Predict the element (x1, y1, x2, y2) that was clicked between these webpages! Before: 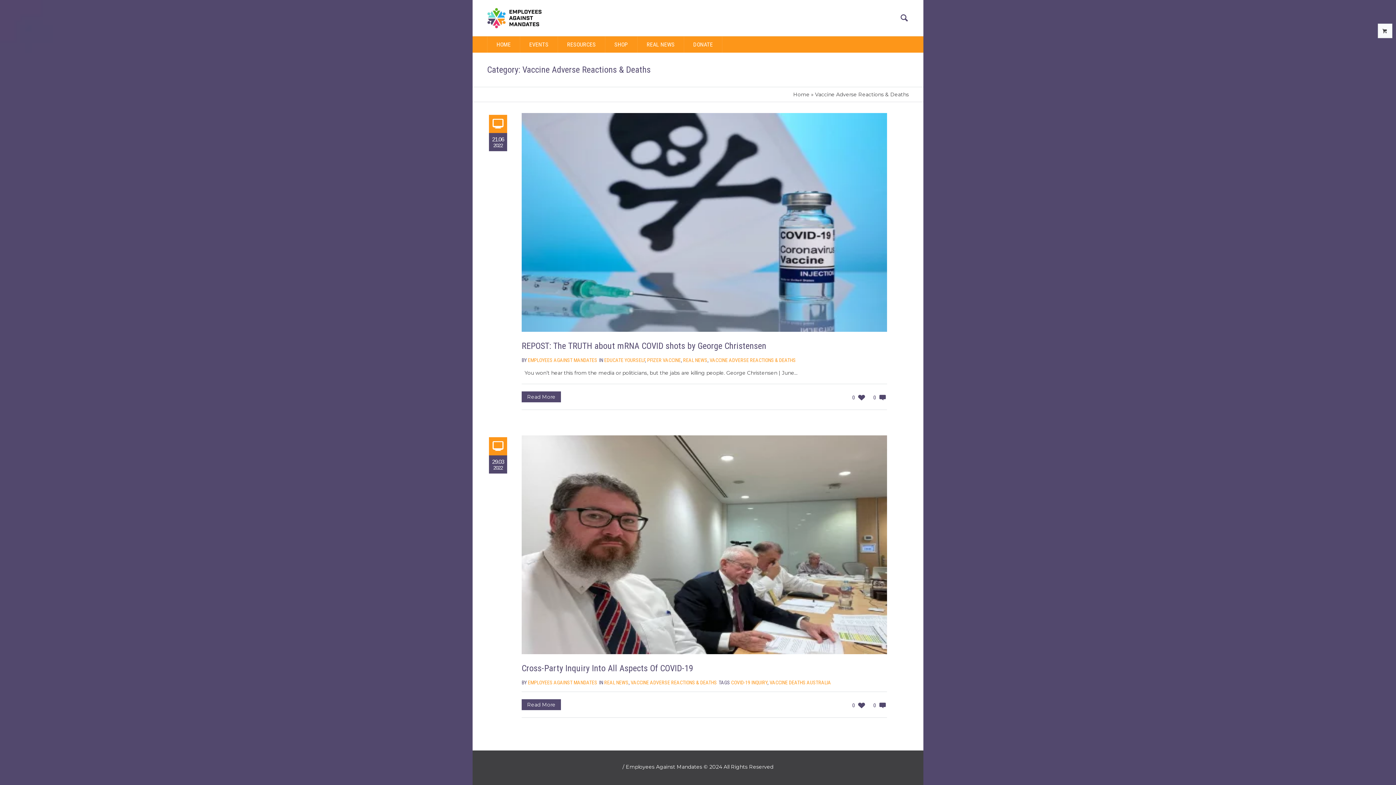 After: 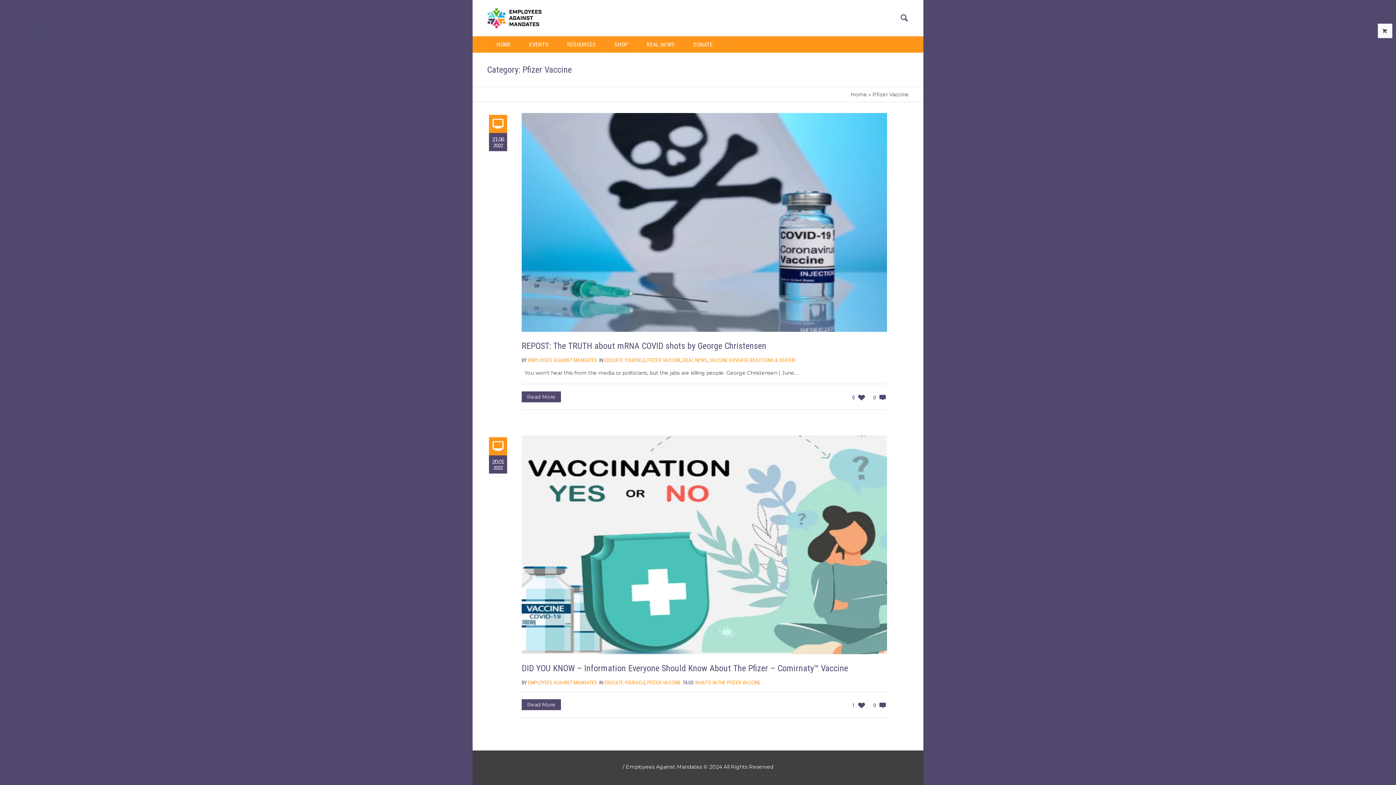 Action: label: PFIZER VACCINE bbox: (647, 357, 681, 363)